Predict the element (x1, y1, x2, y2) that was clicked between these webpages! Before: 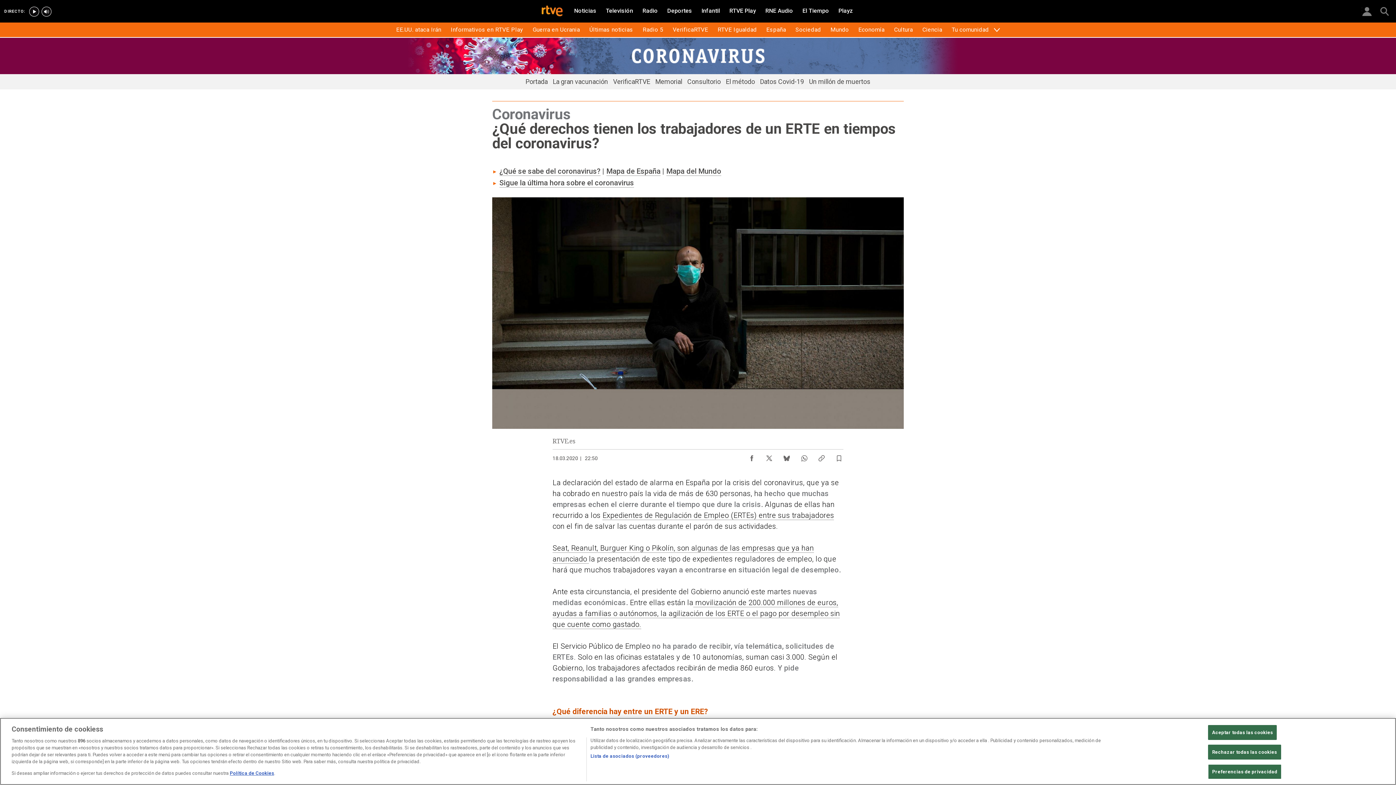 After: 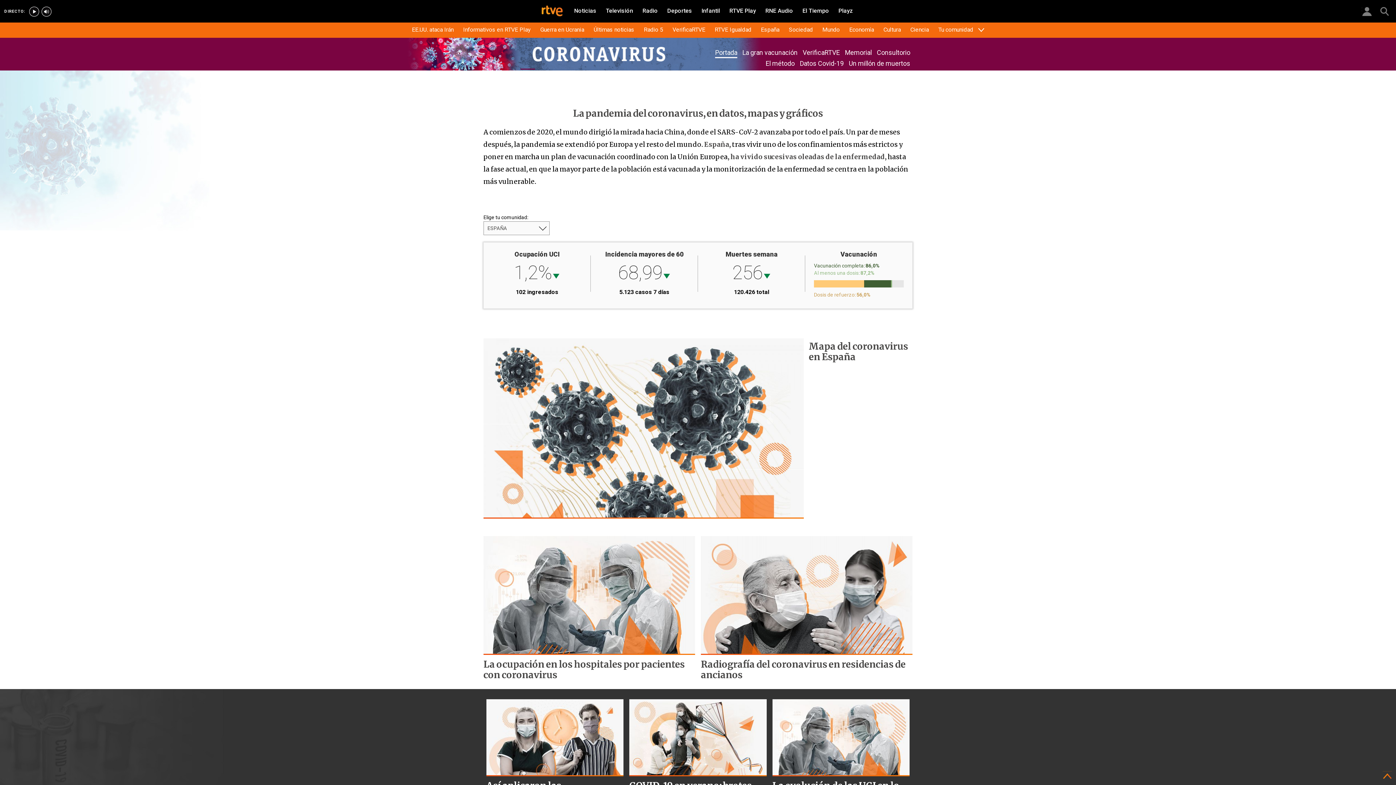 Action: bbox: (760, 78, 804, 85) label: Datos Covid-19